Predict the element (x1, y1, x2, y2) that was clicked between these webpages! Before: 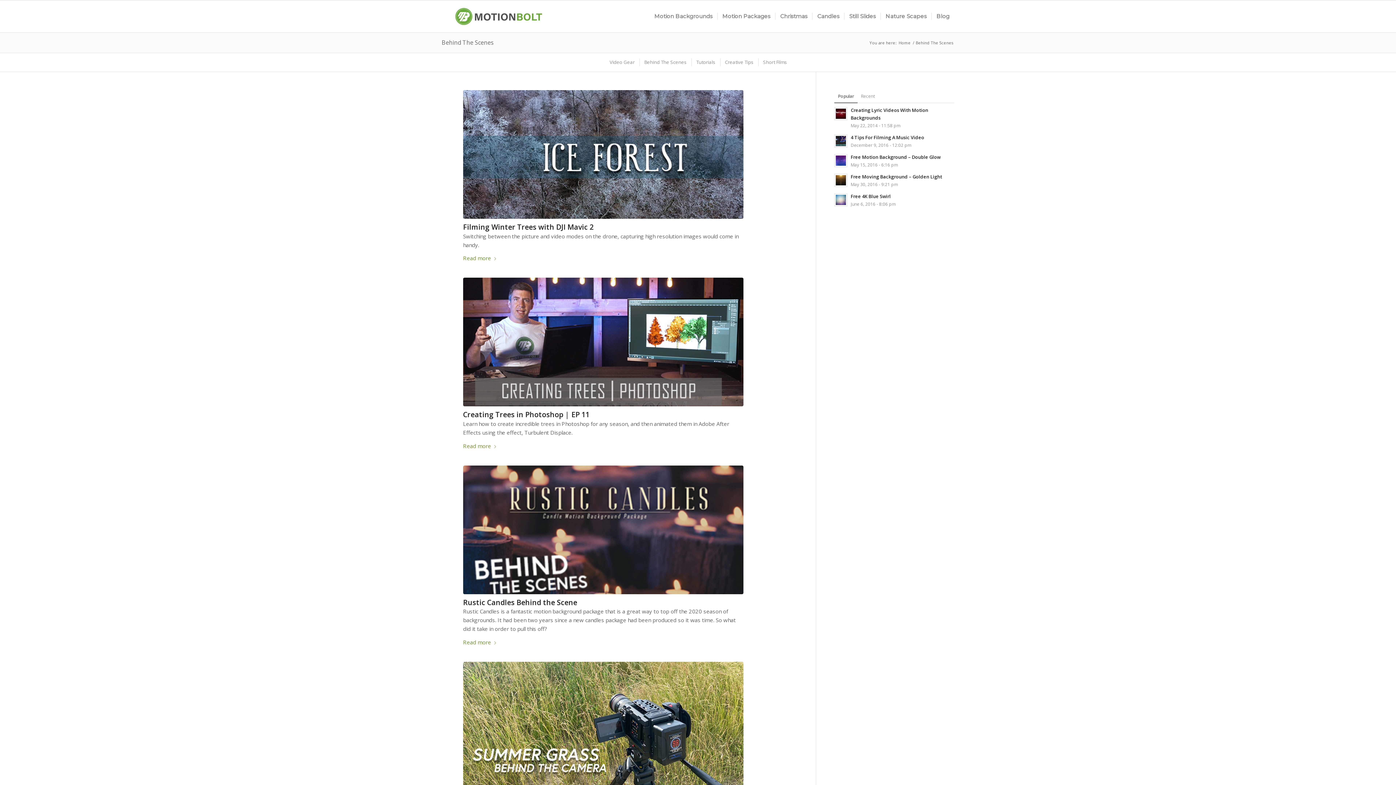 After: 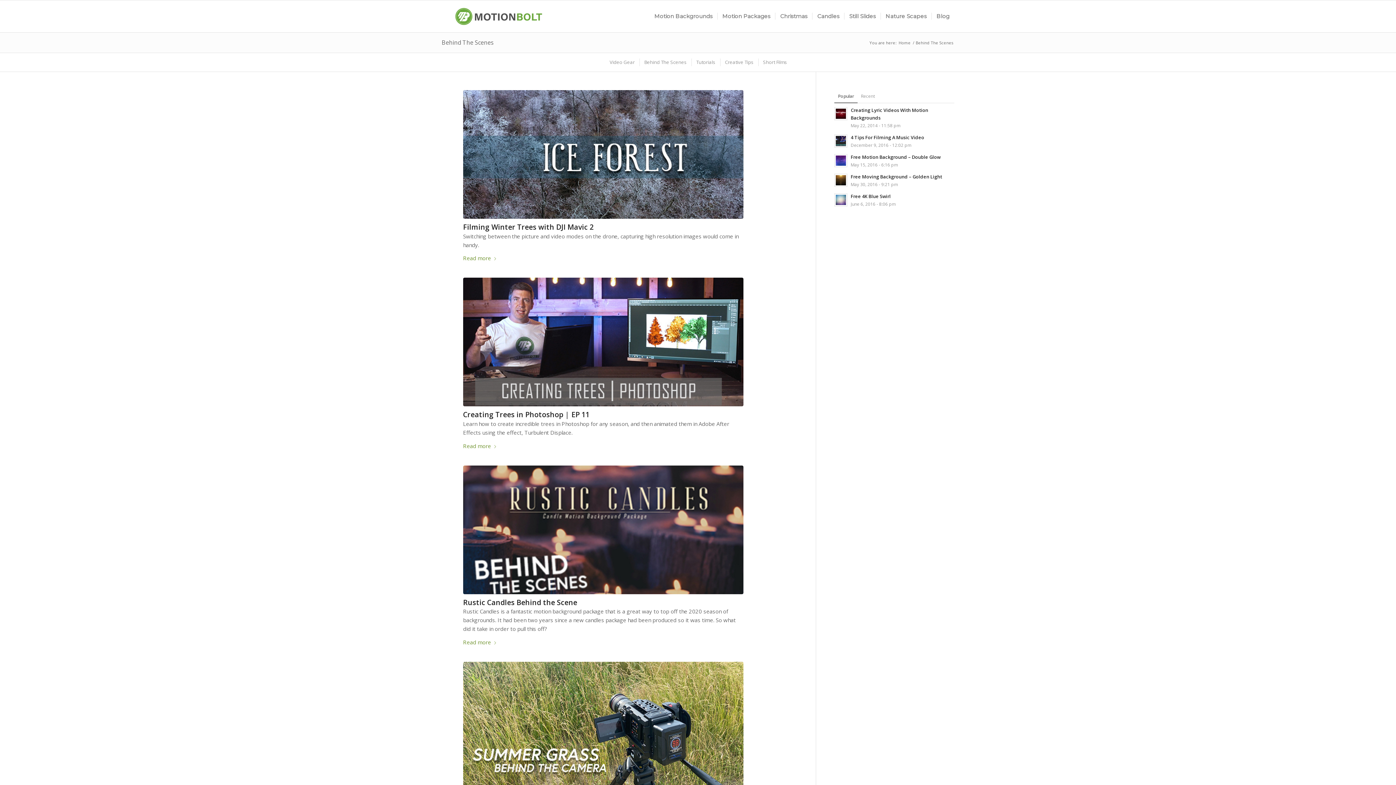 Action: bbox: (441, 38, 493, 46) label: Behind The Scenes